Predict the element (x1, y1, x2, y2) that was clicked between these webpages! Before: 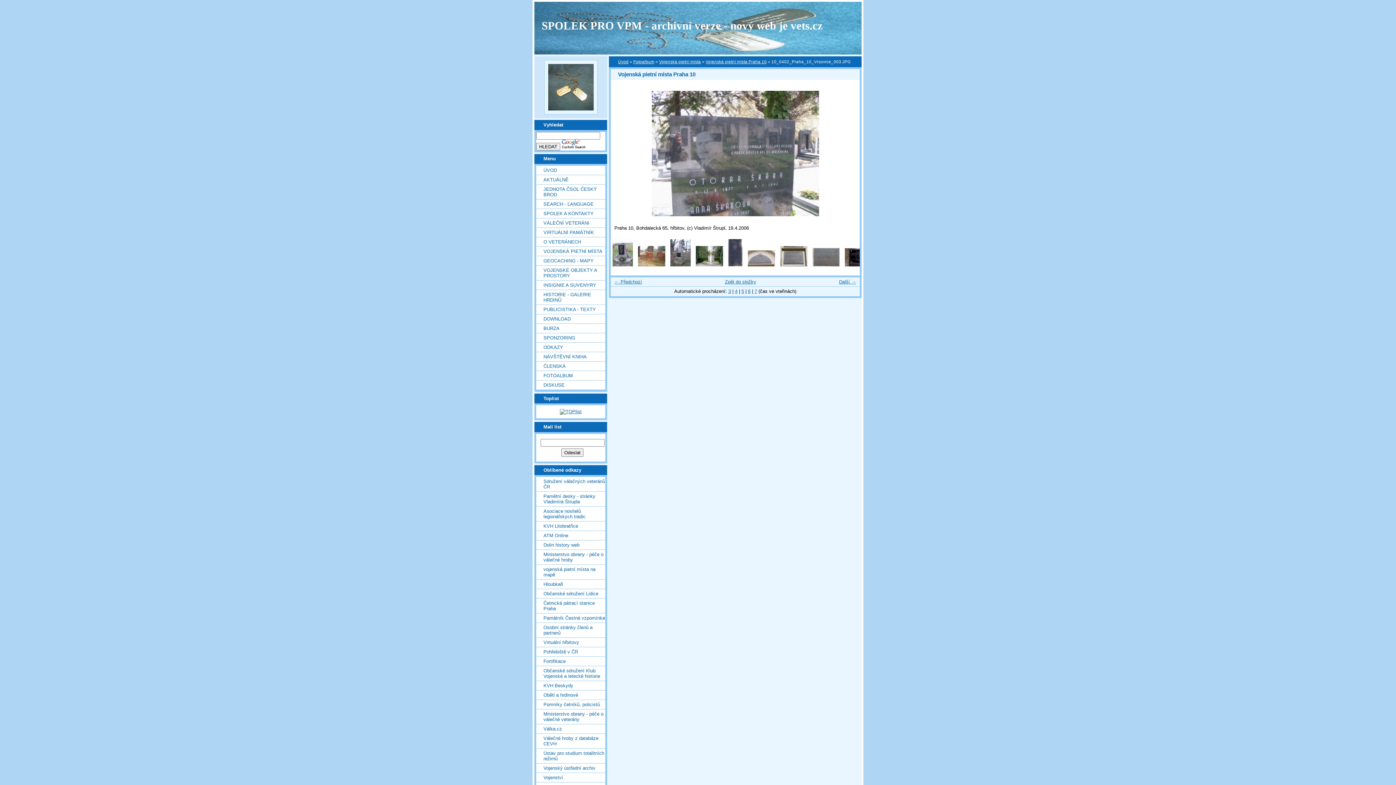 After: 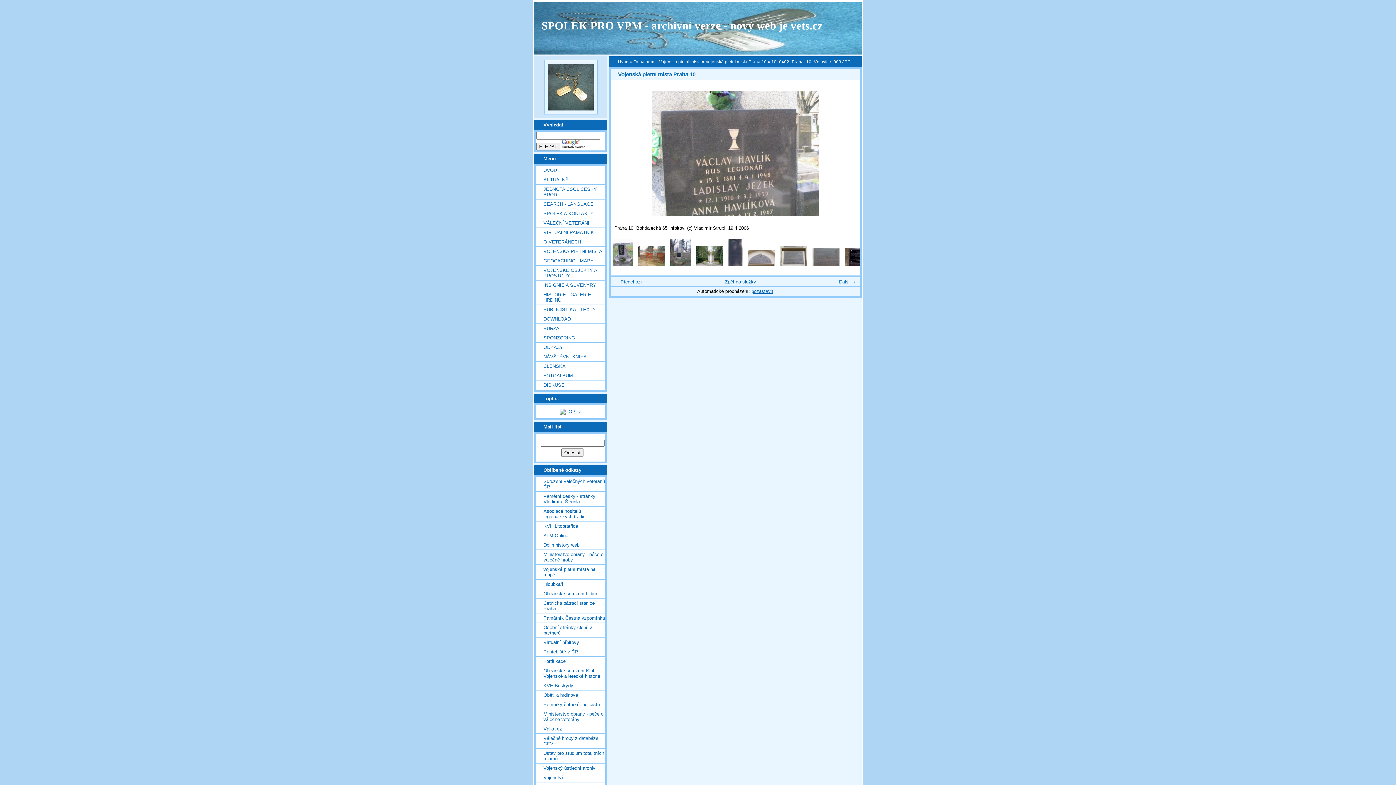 Action: bbox: (728, 288, 731, 294) label: 3